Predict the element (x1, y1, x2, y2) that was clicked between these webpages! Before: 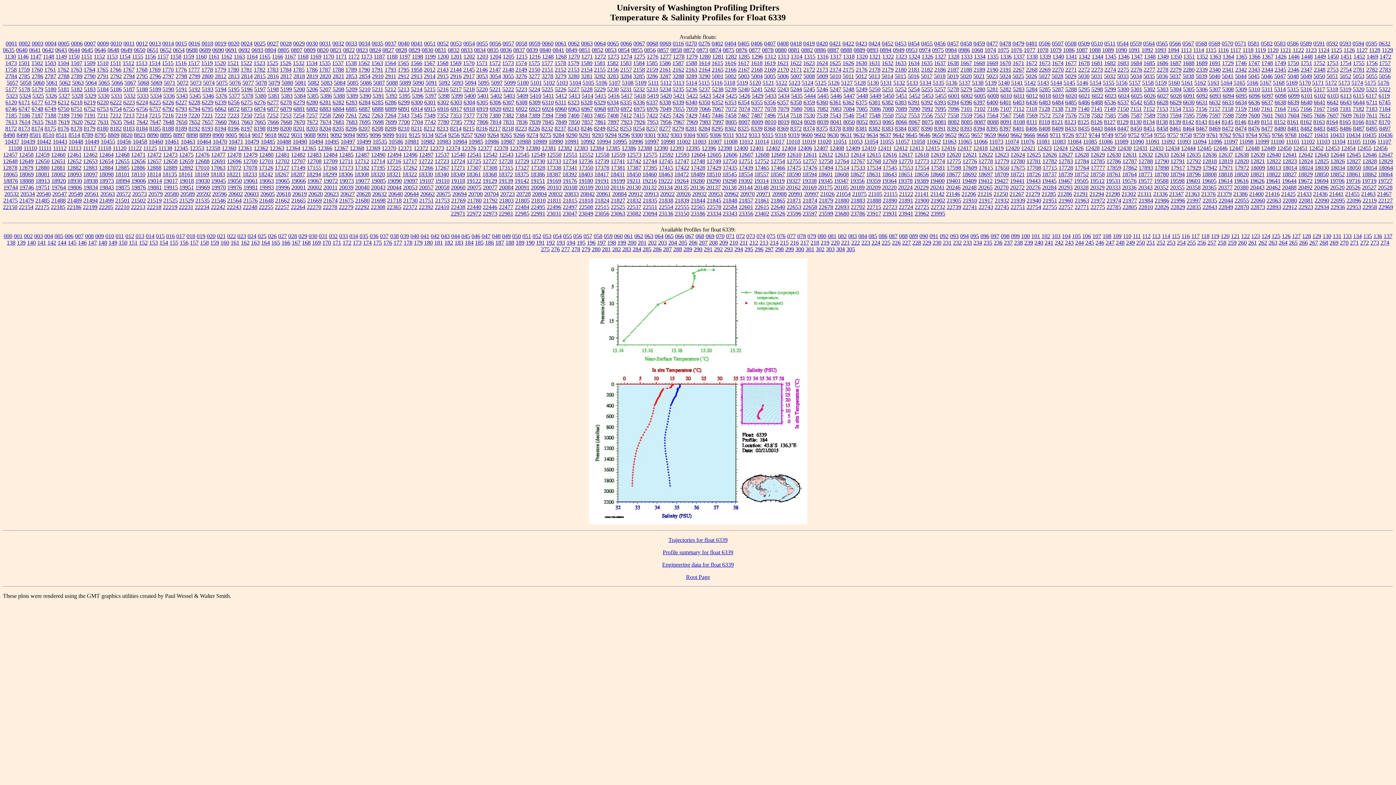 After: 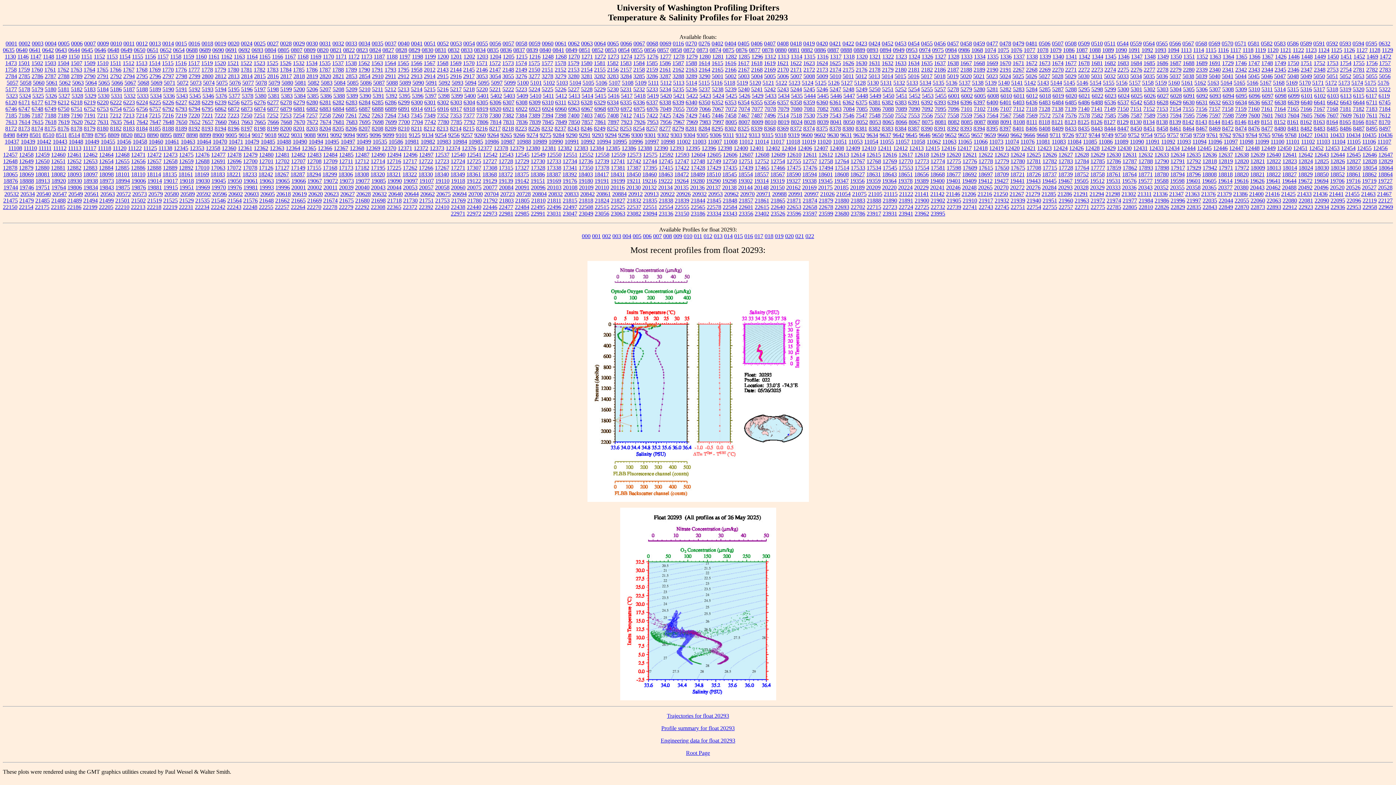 Action: bbox: (1058, 184, 1072, 190) label: 20293